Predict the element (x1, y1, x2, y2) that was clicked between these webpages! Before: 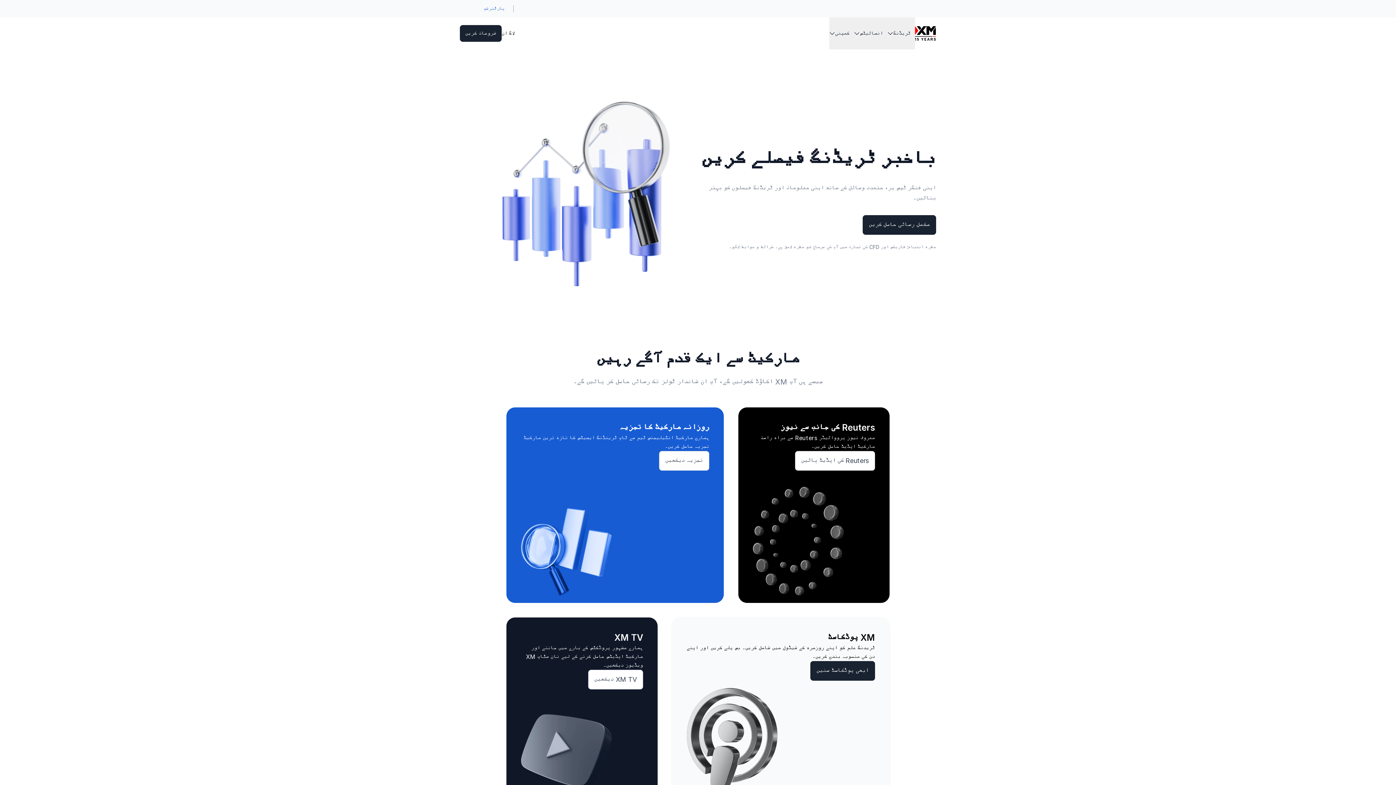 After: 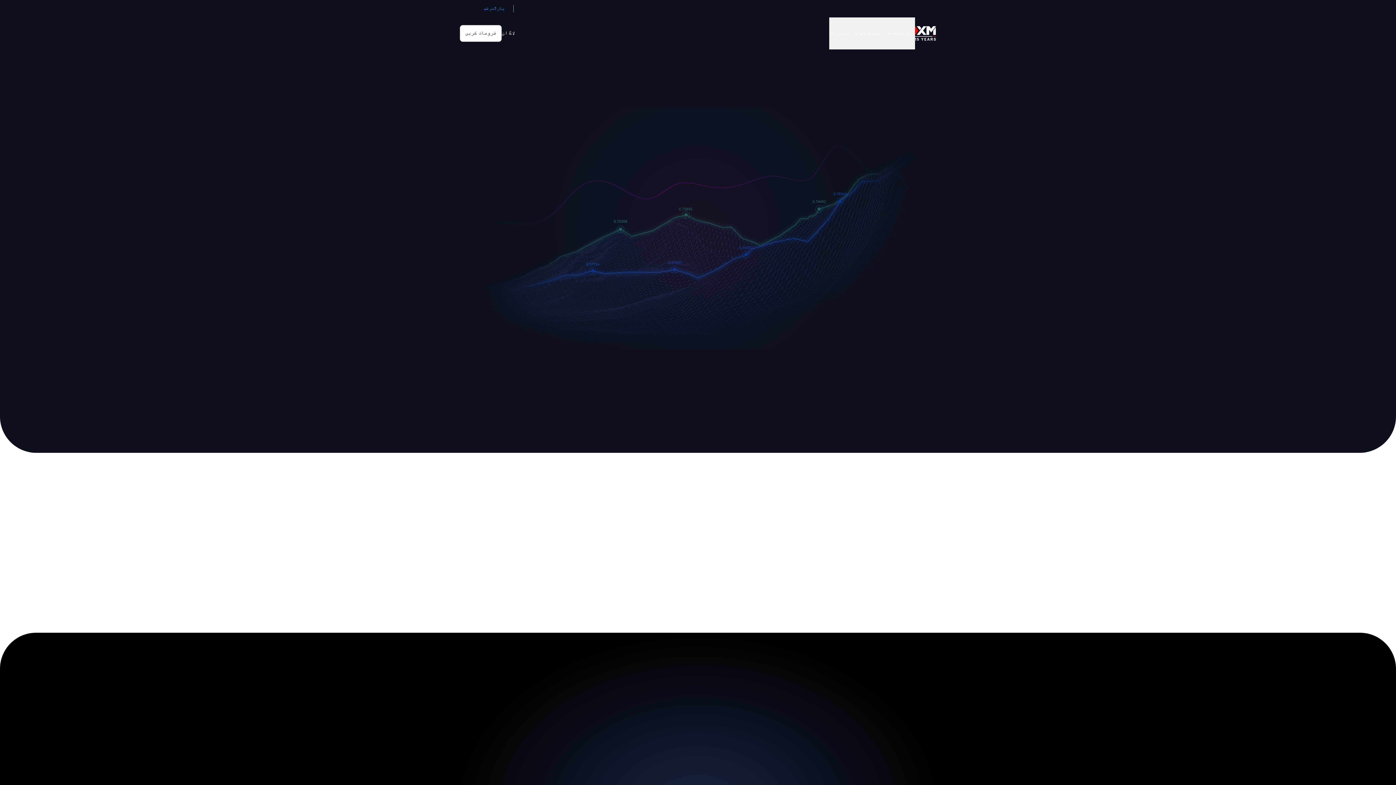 Action: bbox: (915, 24, 936, 42) label: Go to homepage